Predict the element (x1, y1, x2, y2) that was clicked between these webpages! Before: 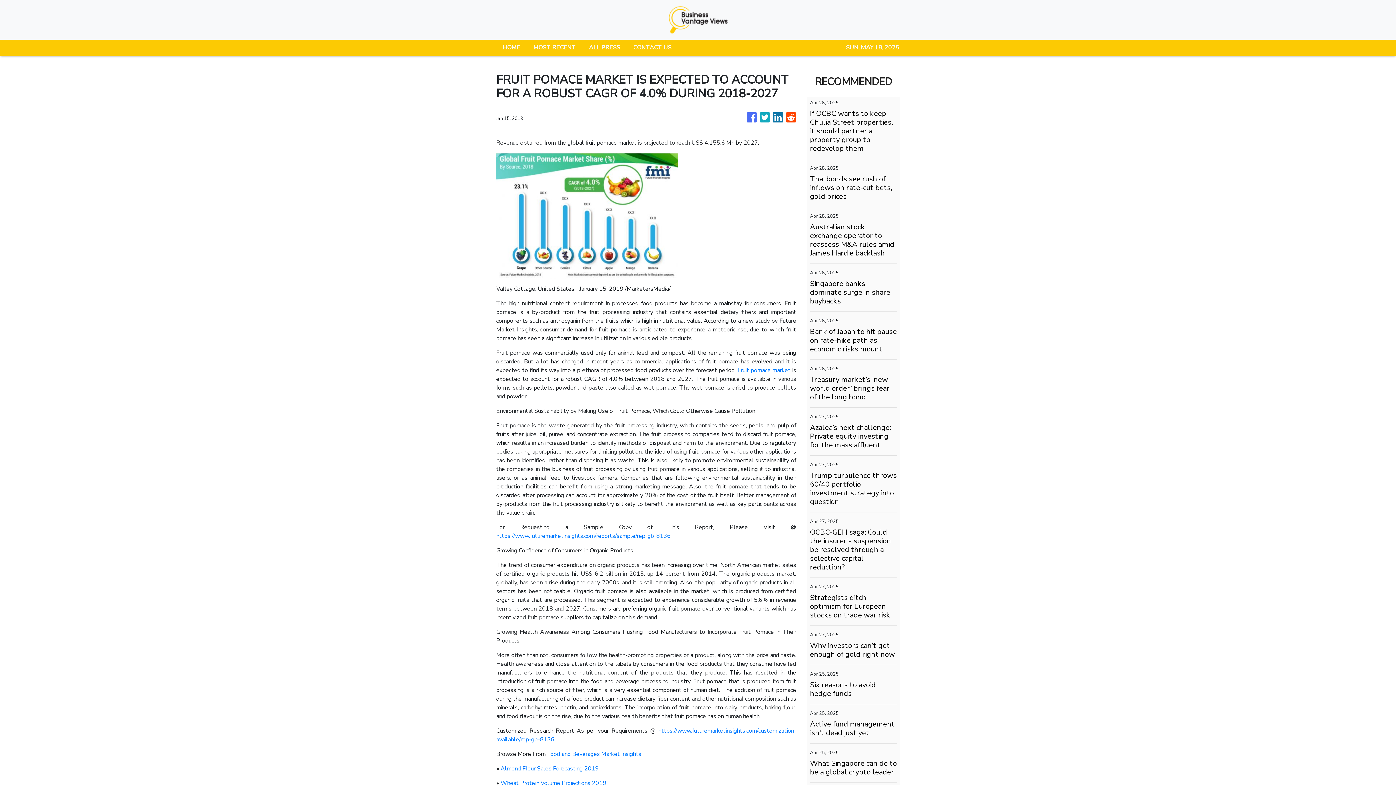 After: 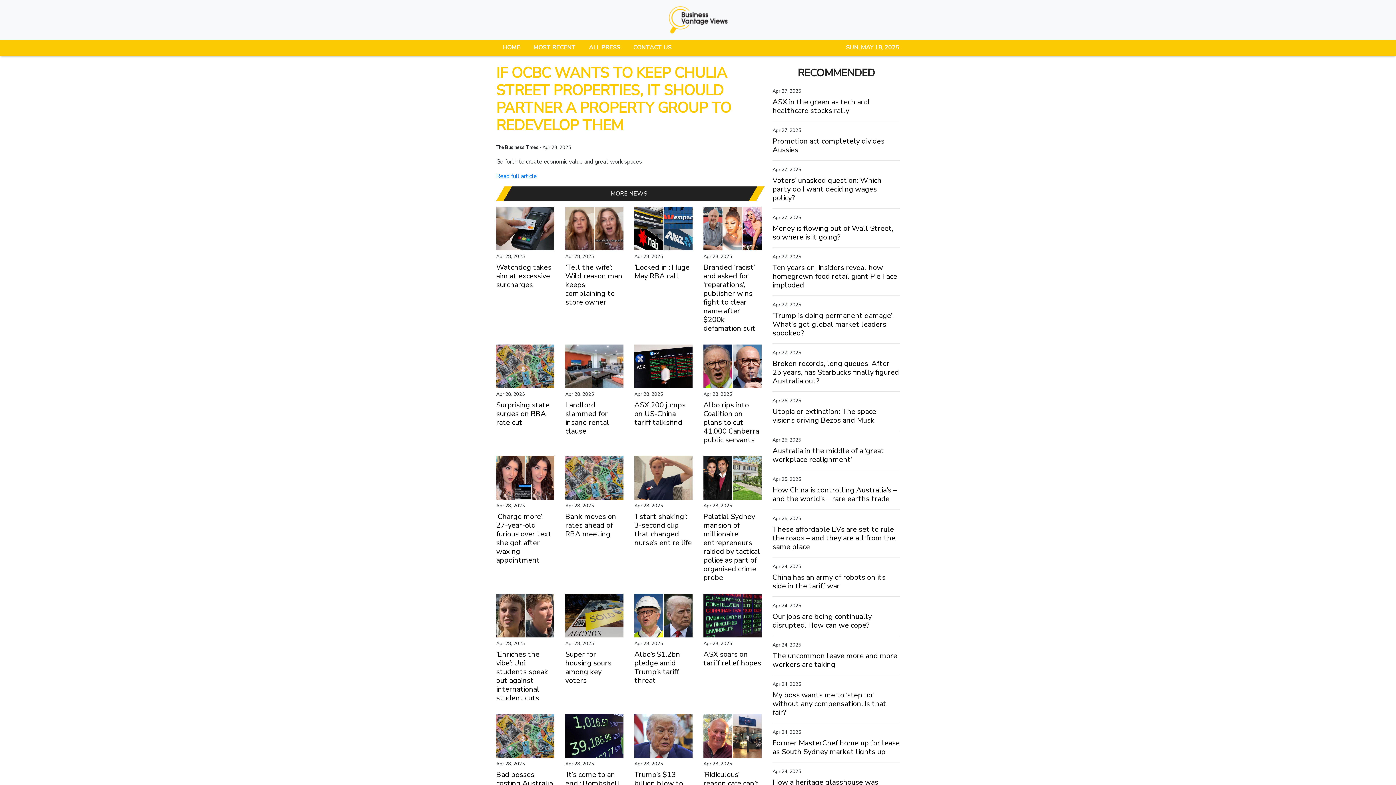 Action: bbox: (810, 109, 897, 153) label: If OCBC wants to keep Chulia Street properties, it should partner a property group to redevelop them